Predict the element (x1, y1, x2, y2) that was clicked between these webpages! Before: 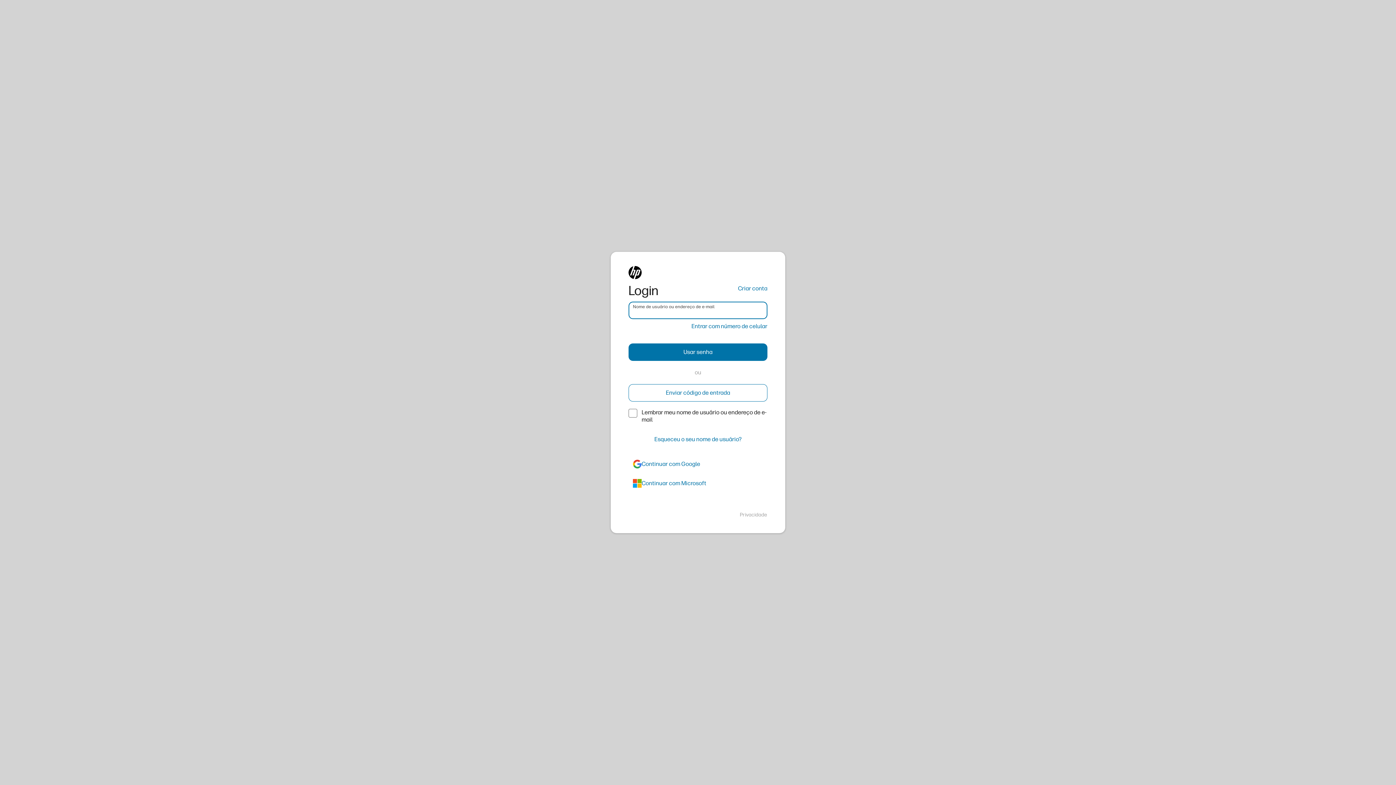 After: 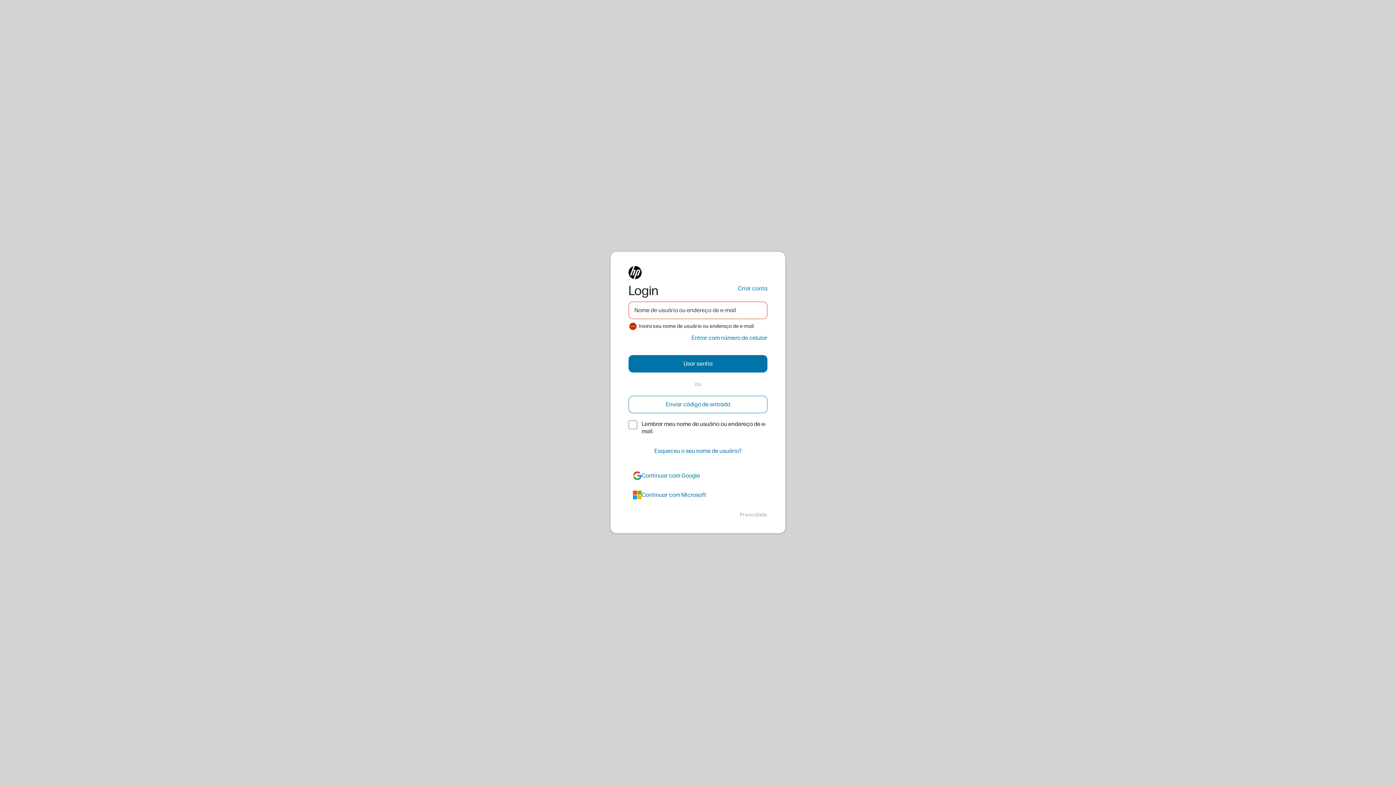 Action: label: Usar senha bbox: (628, 343, 767, 361)